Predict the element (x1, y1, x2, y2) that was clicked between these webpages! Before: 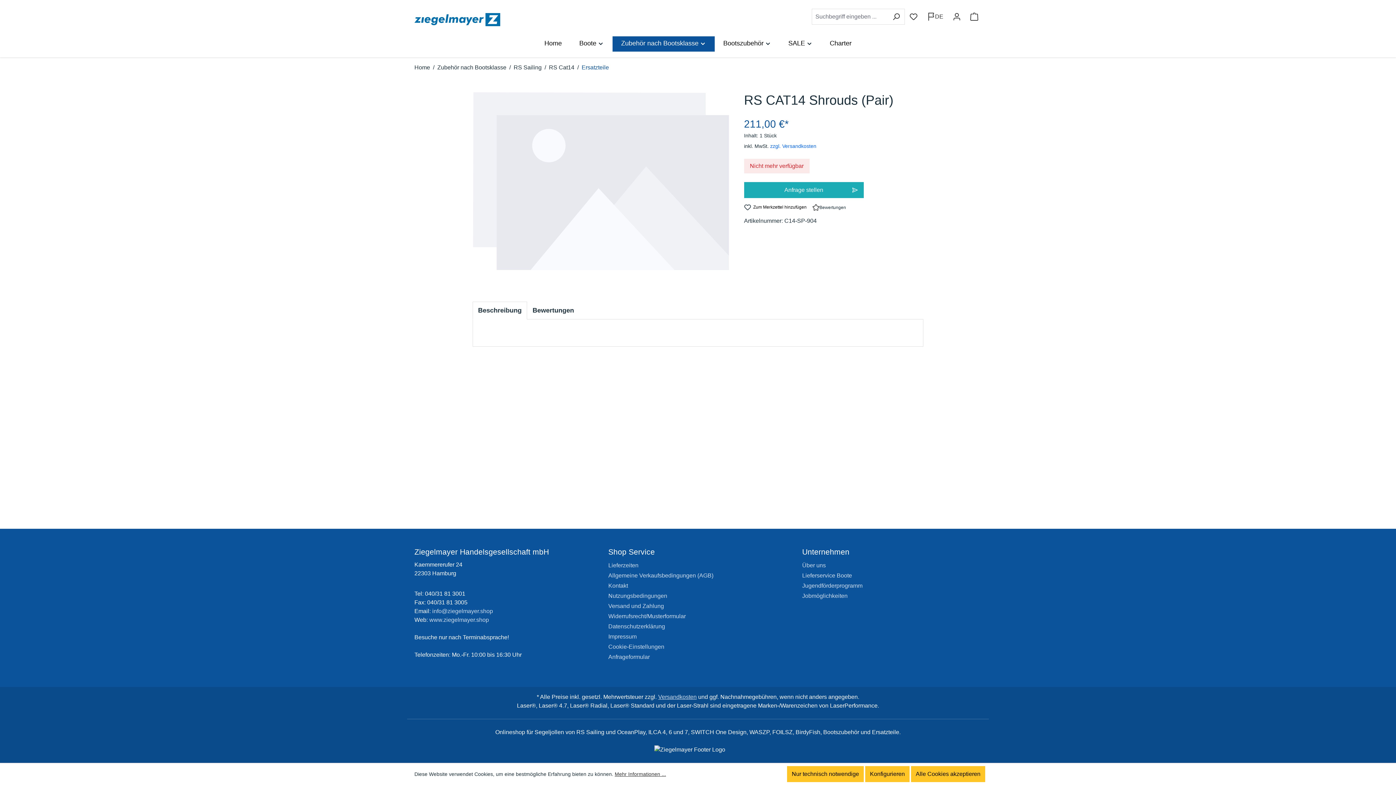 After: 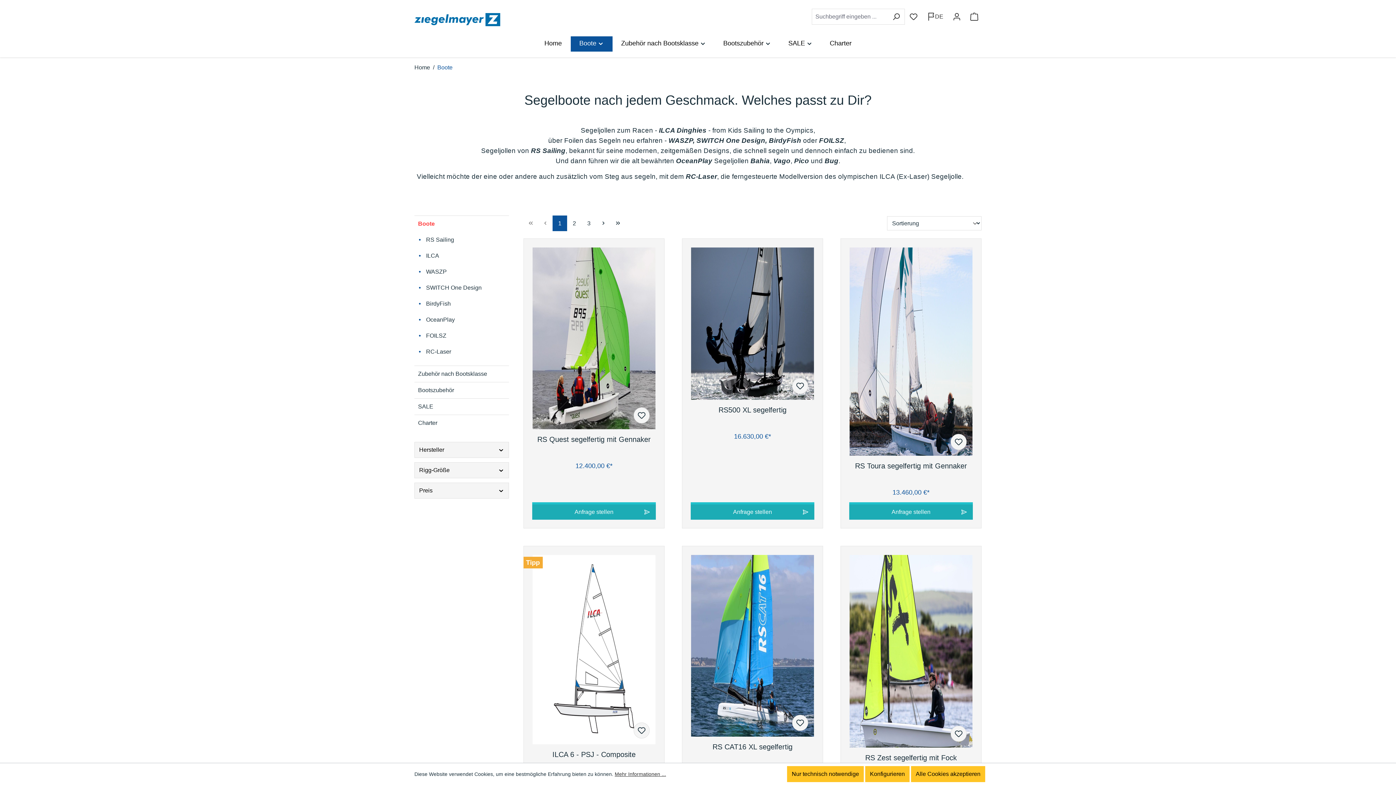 Action: label: Boote bbox: (579, 38, 603, 49)